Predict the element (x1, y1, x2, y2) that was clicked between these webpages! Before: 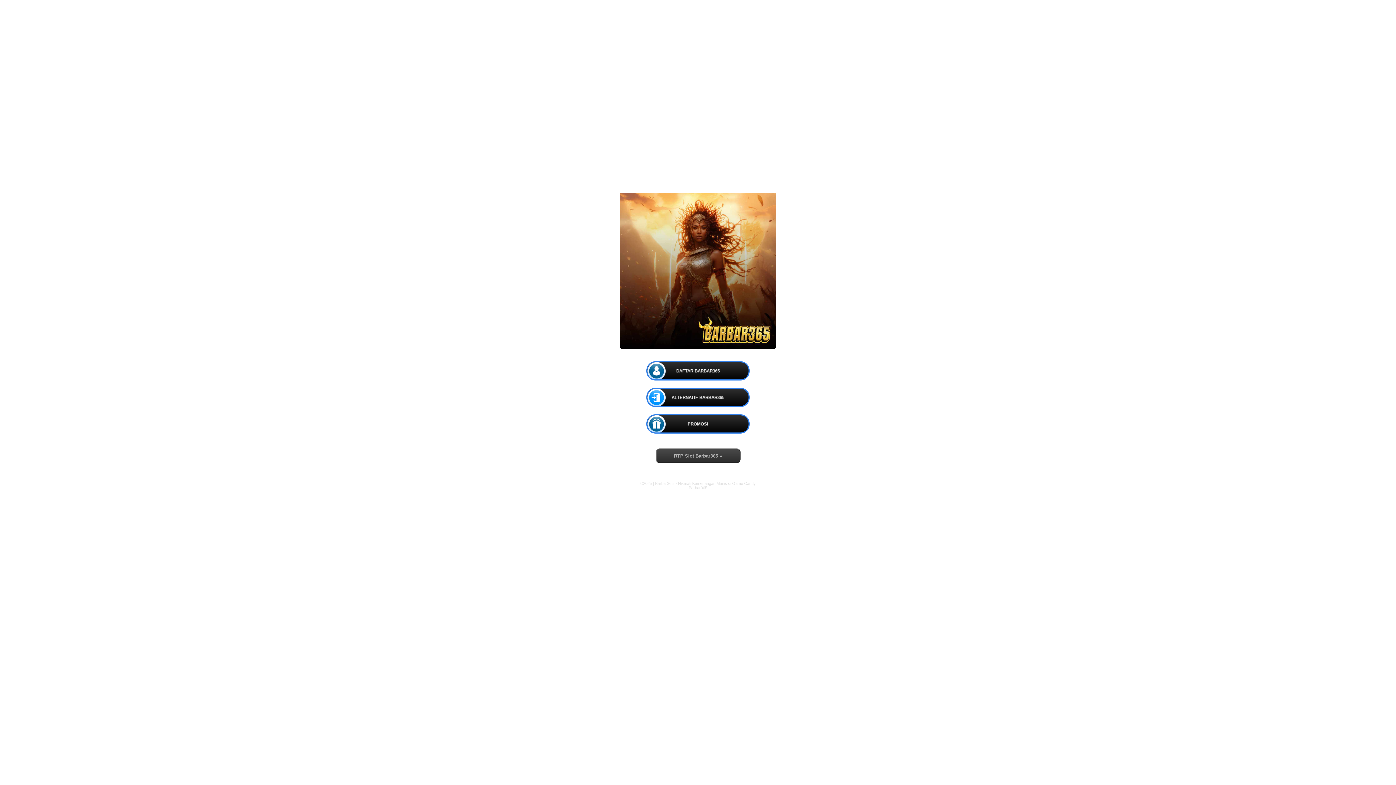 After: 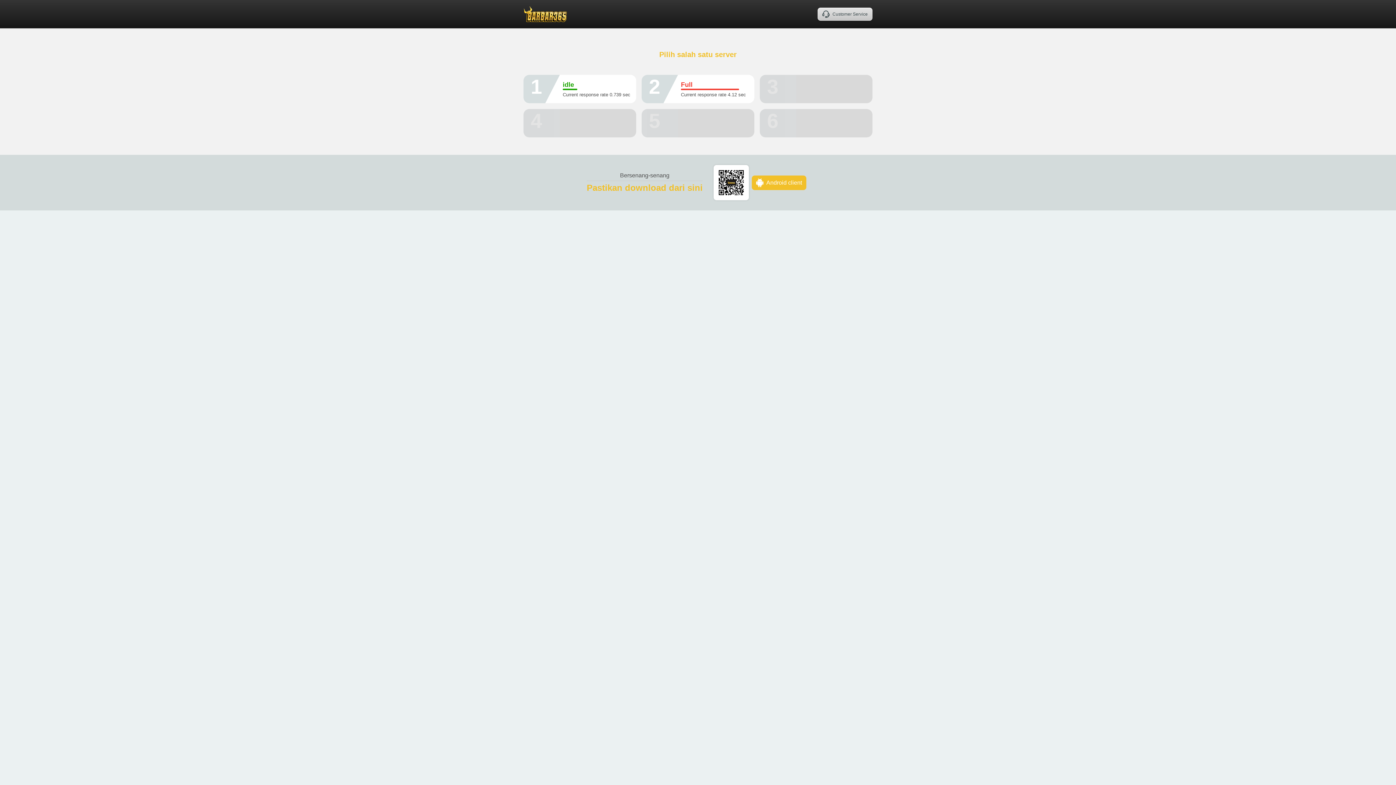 Action: bbox: (646, 388, 749, 407) label: ALTERNATIF BARBAR365